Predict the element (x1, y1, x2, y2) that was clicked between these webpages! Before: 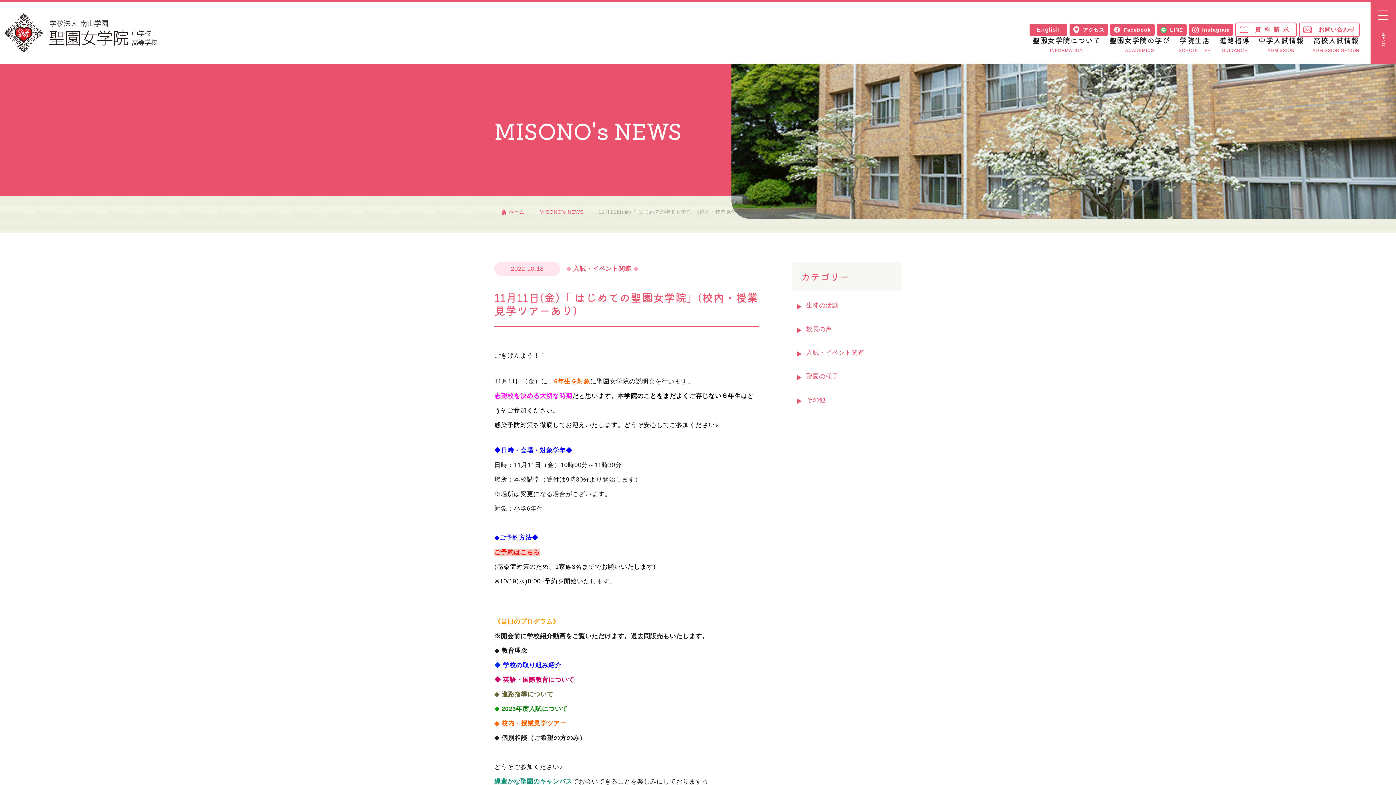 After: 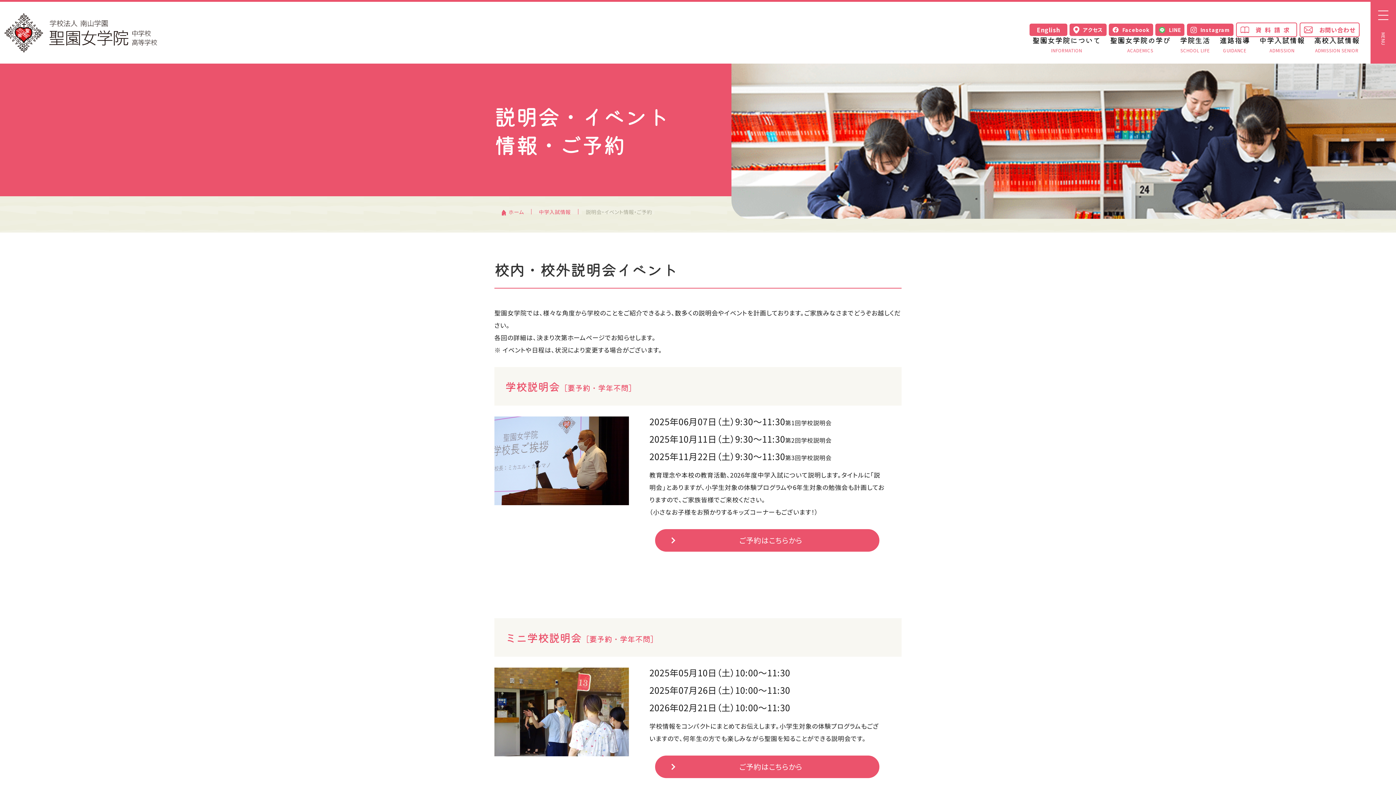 Action: bbox: (1258, 36, 1304, 63) label: 中学入試情報
ADMISSION